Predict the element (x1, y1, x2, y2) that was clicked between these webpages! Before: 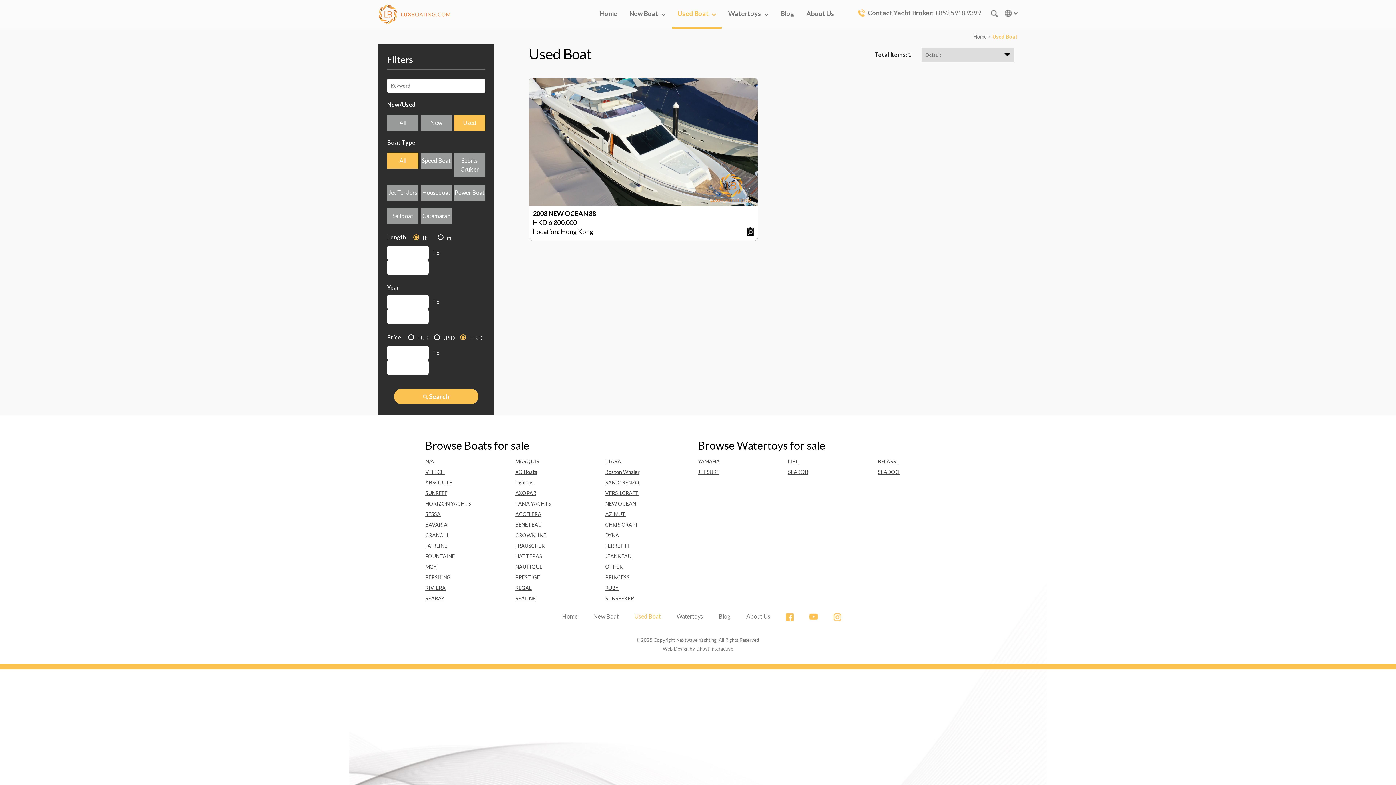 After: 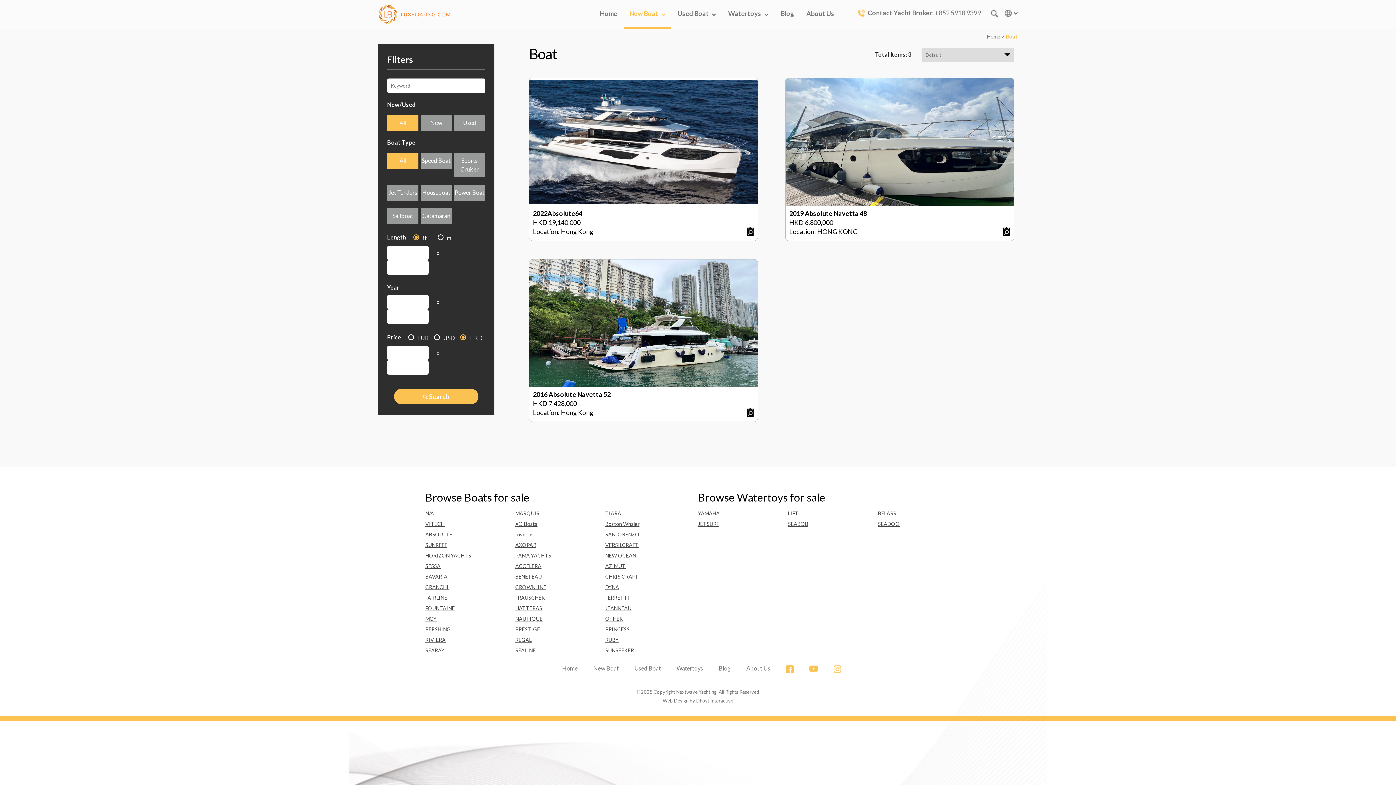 Action: bbox: (425, 478, 507, 487) label: ABSOLUTE